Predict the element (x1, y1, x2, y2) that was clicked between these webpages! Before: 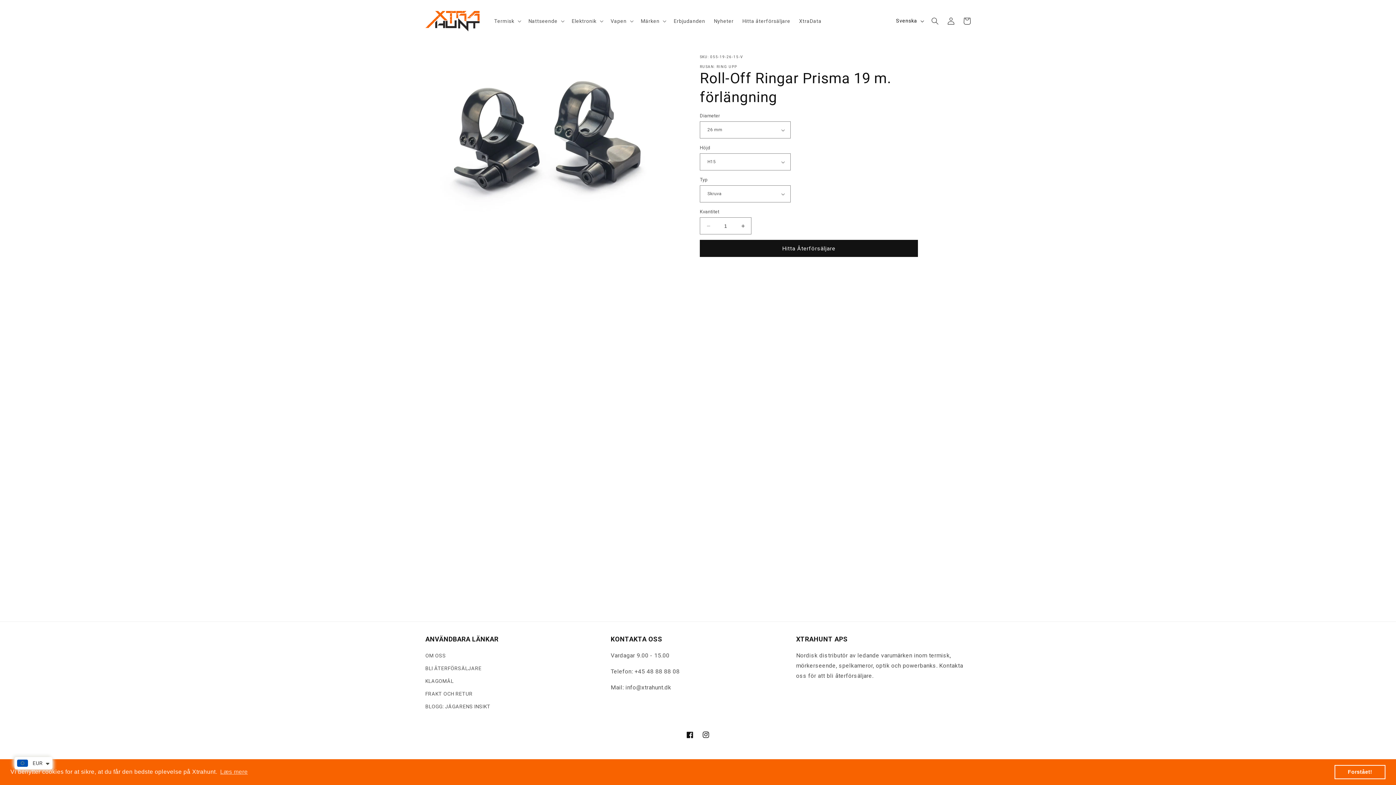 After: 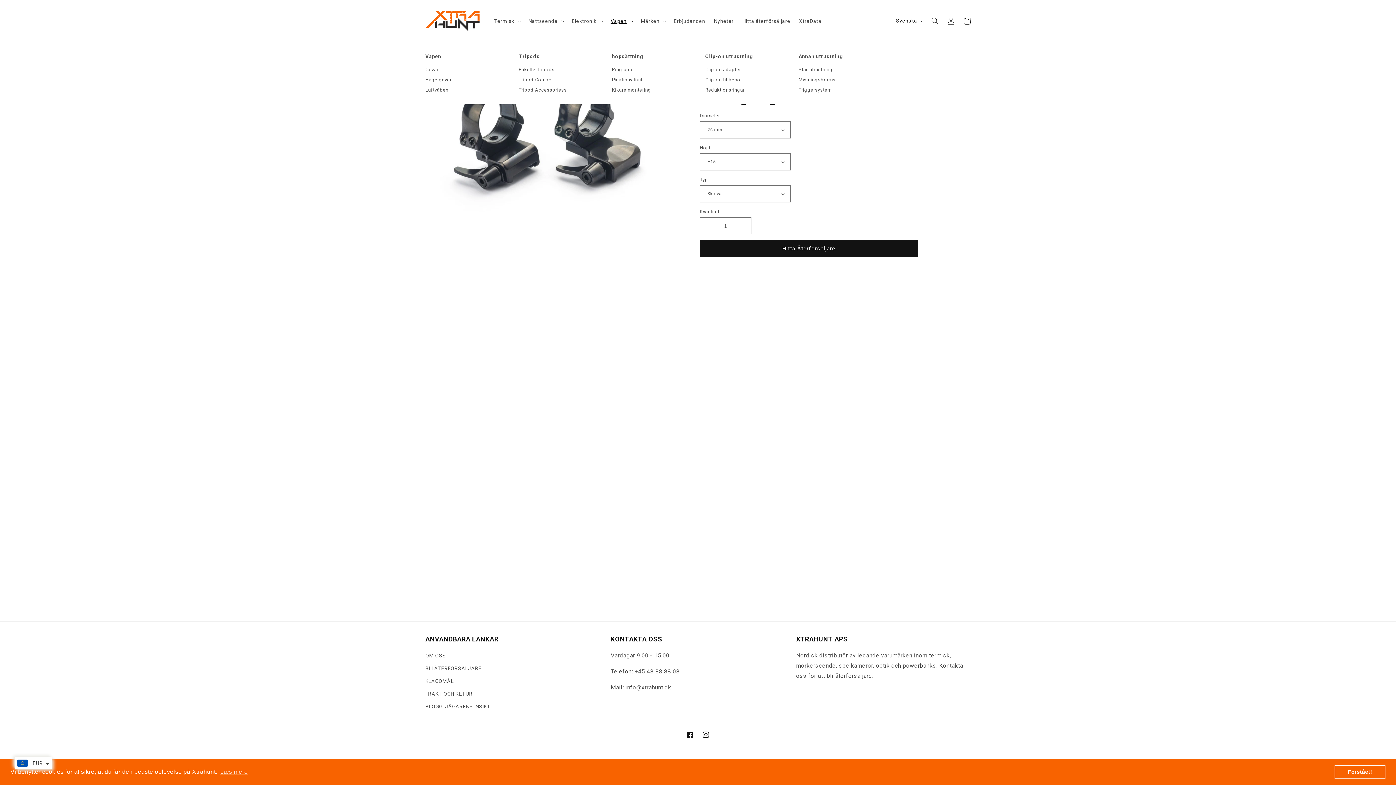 Action: label: Vapen bbox: (606, 13, 636, 28)